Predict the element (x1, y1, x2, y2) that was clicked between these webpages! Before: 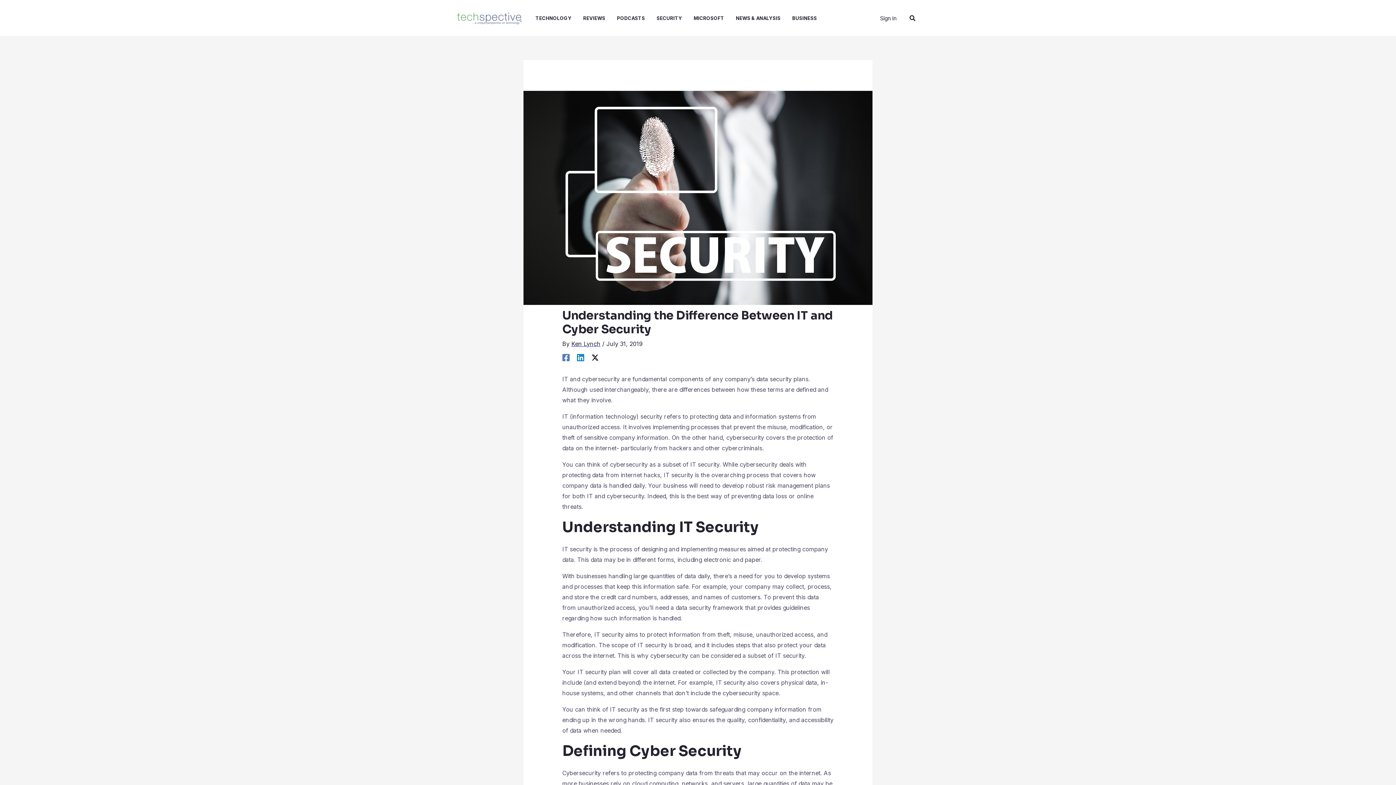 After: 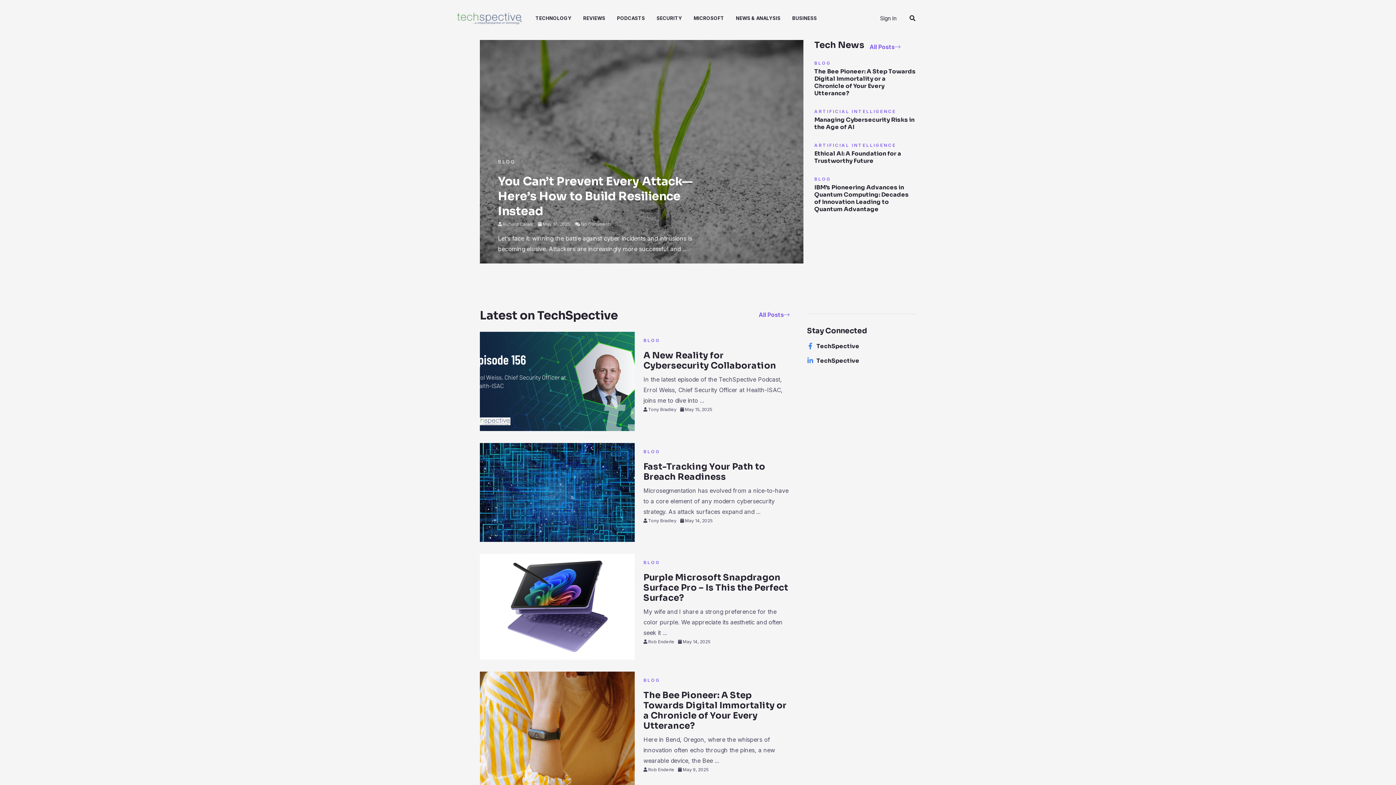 Action: bbox: (456, 34, 522, 41)